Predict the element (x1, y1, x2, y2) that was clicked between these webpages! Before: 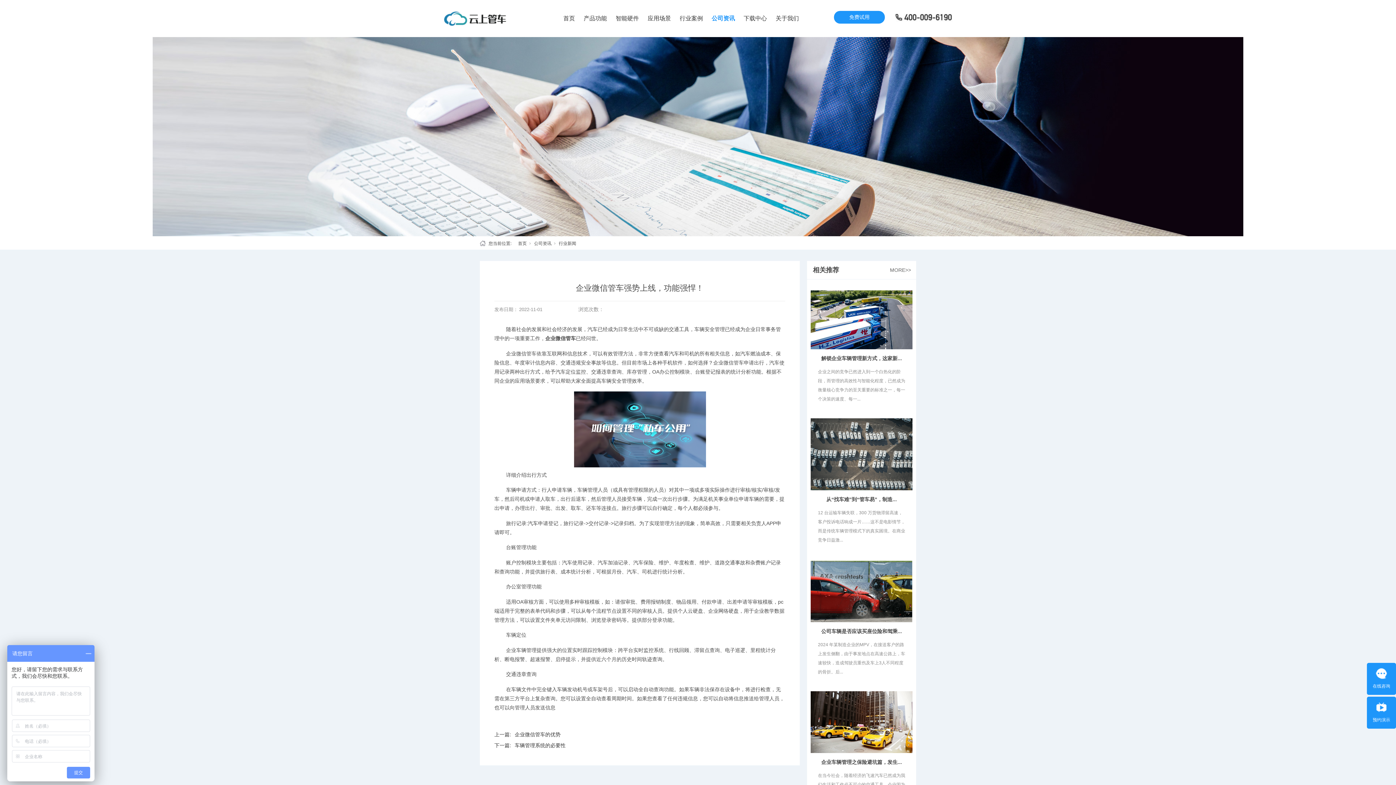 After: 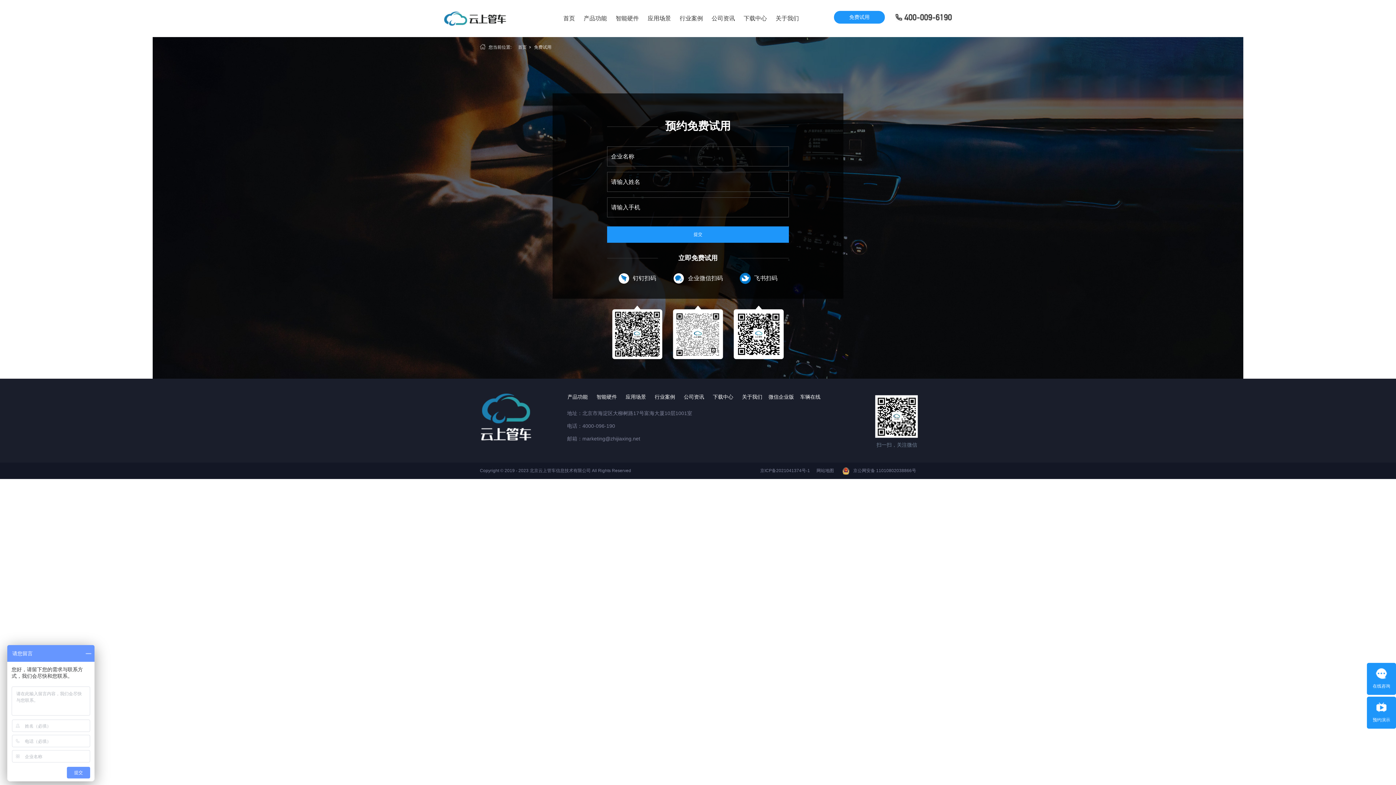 Action: label: 免费试用 bbox: (834, 10, 885, 23)